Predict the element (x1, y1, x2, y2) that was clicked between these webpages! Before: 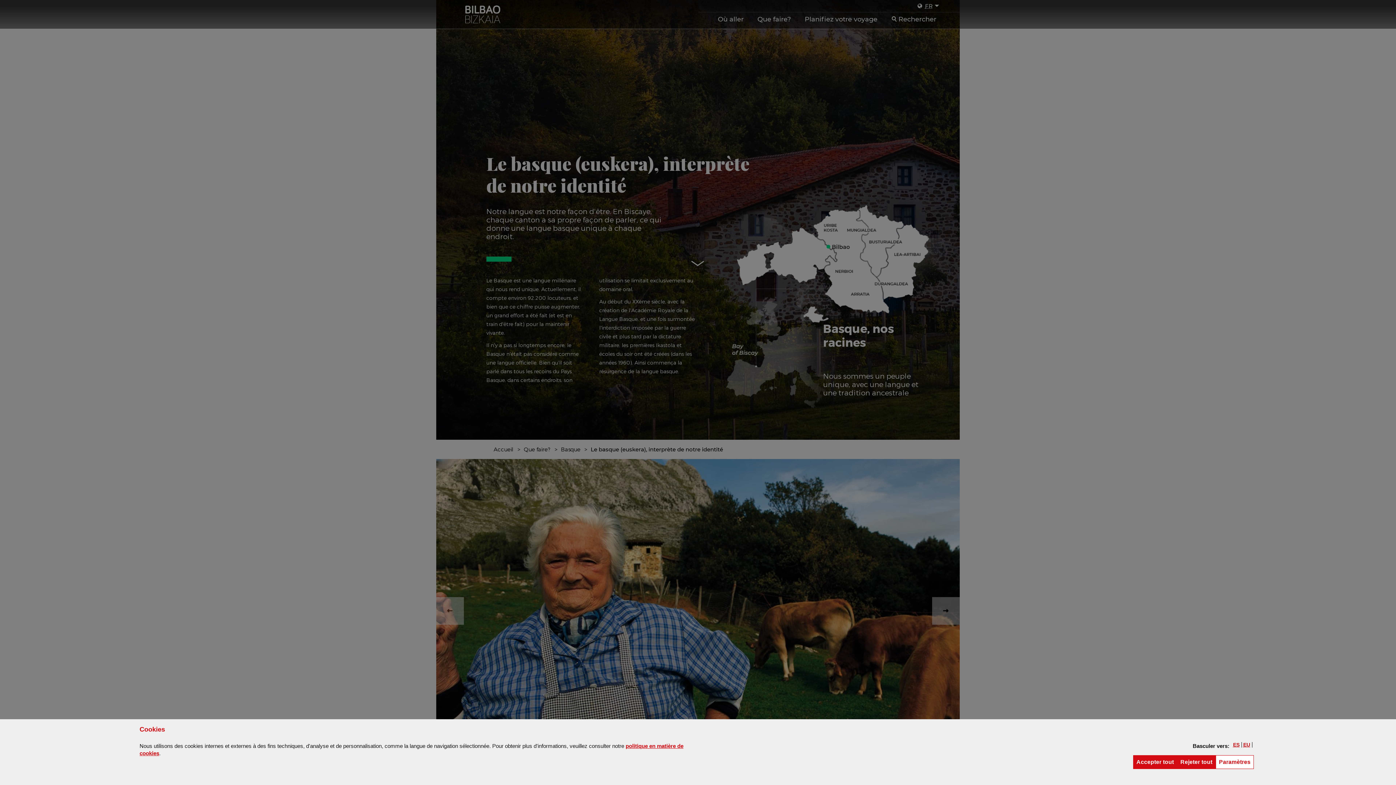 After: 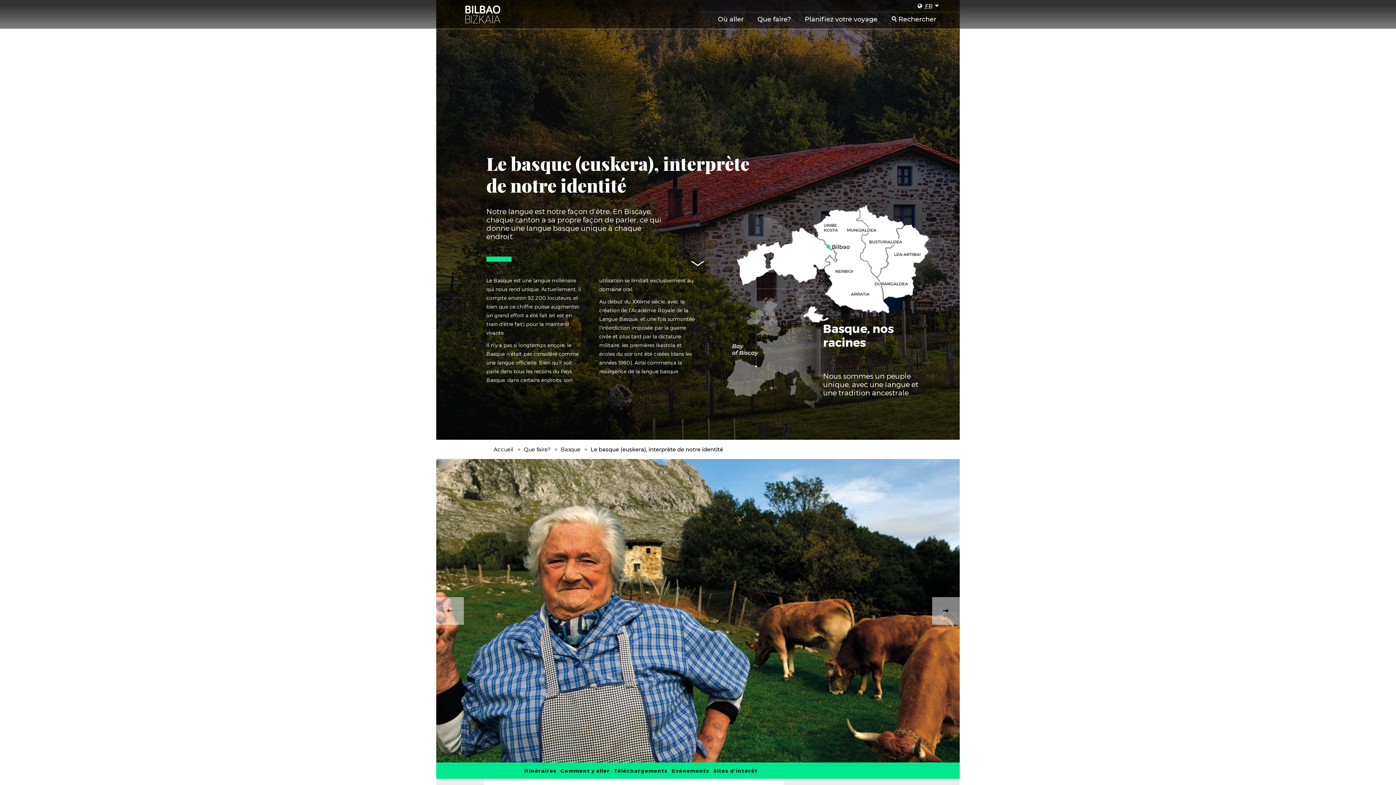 Action: label: Accepter tout
les cookies bbox: (1133, 755, 1177, 769)